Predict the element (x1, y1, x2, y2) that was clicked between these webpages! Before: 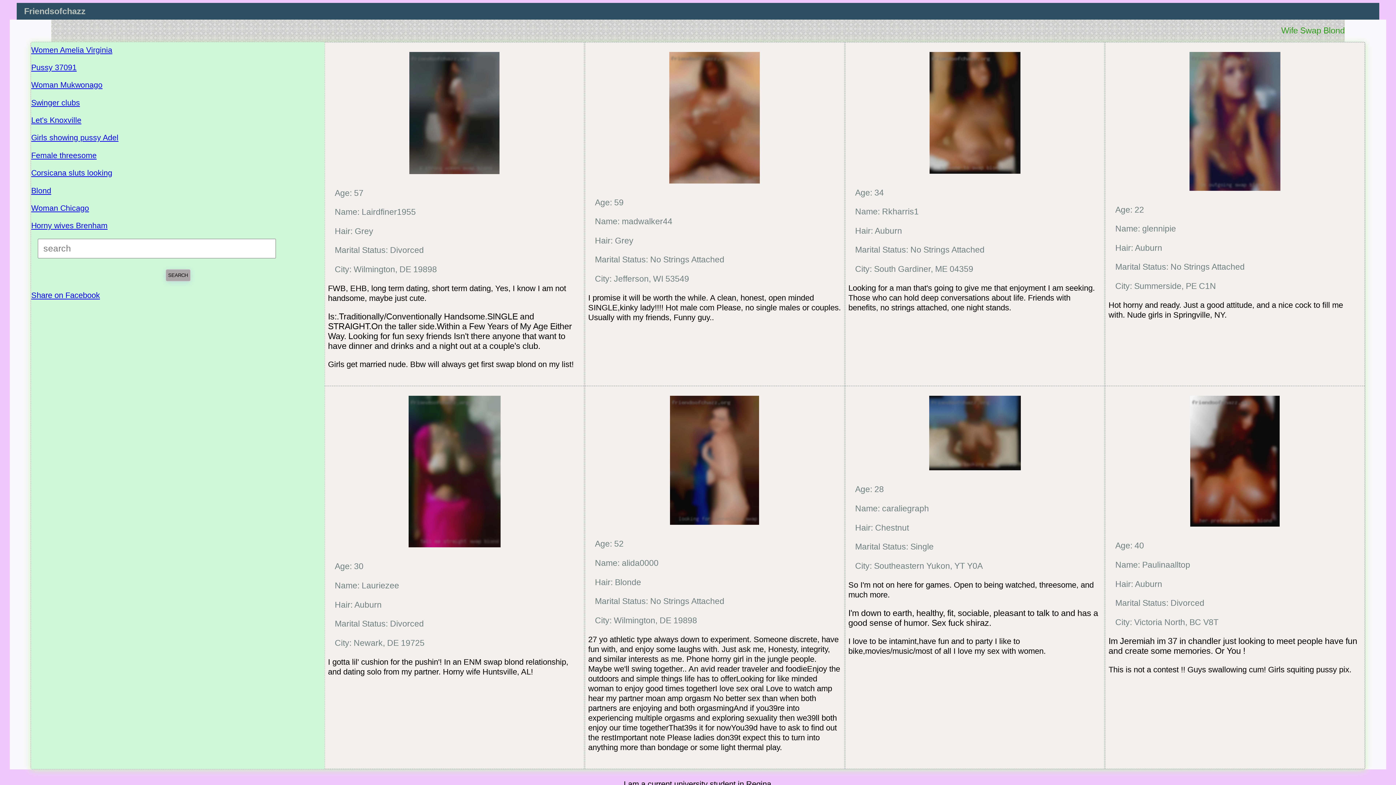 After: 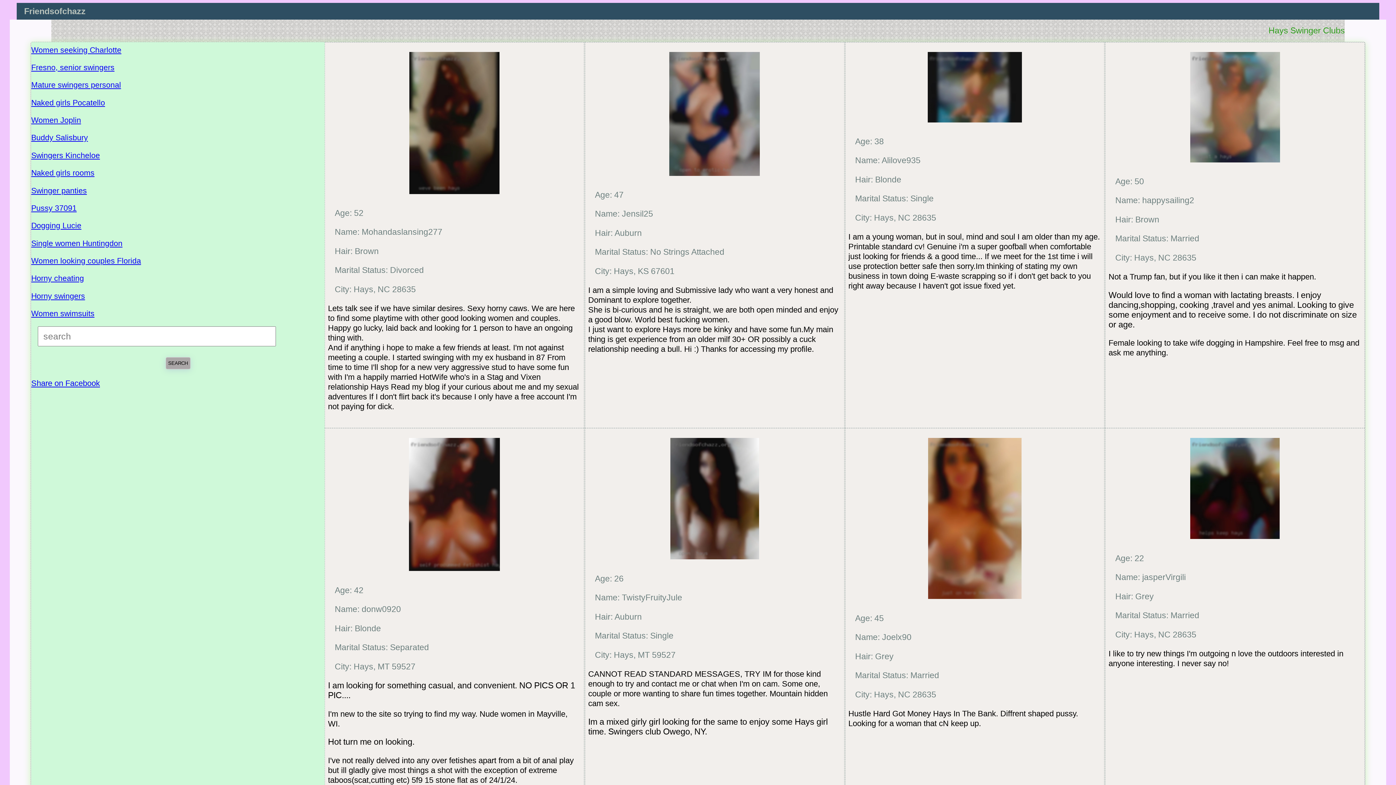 Action: bbox: (31, 98, 79, 107) label: Swinger clubs